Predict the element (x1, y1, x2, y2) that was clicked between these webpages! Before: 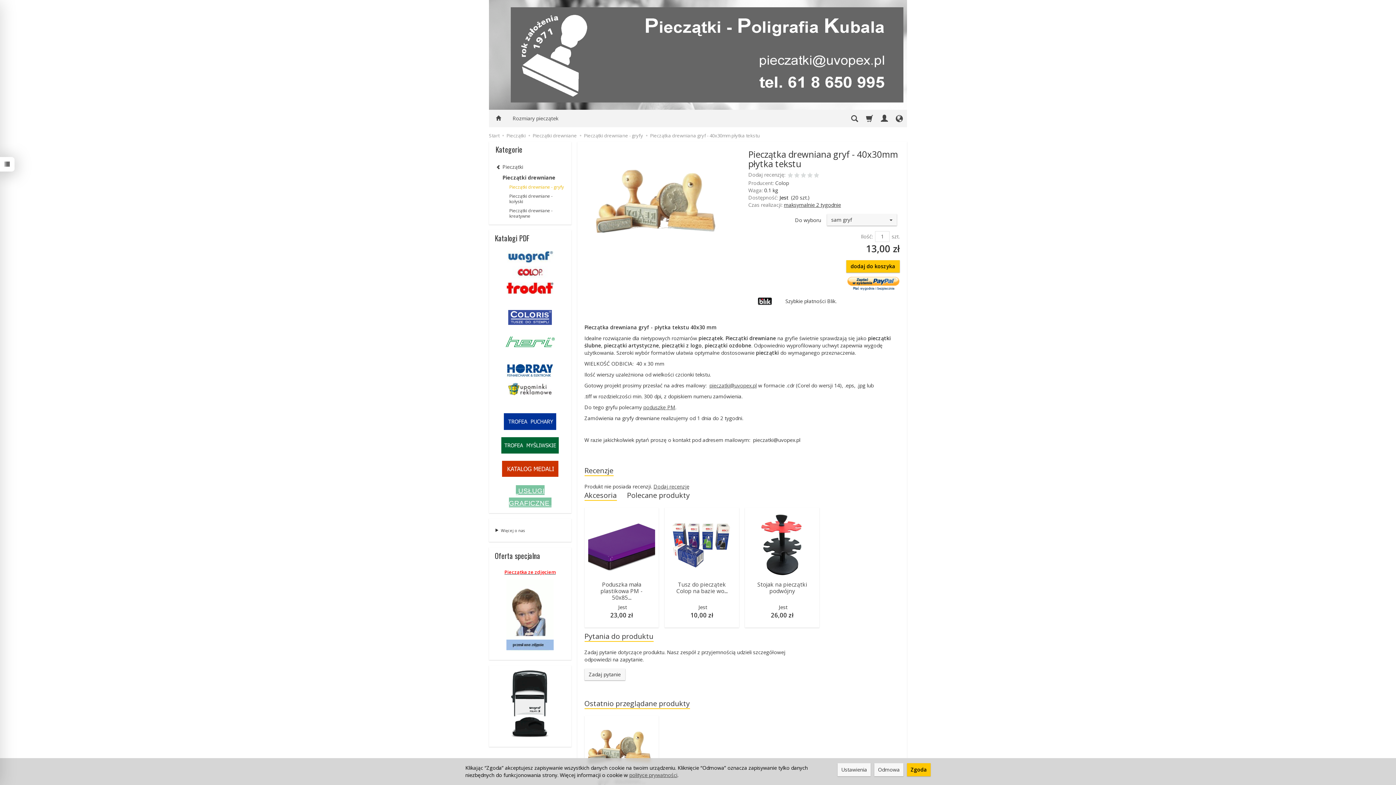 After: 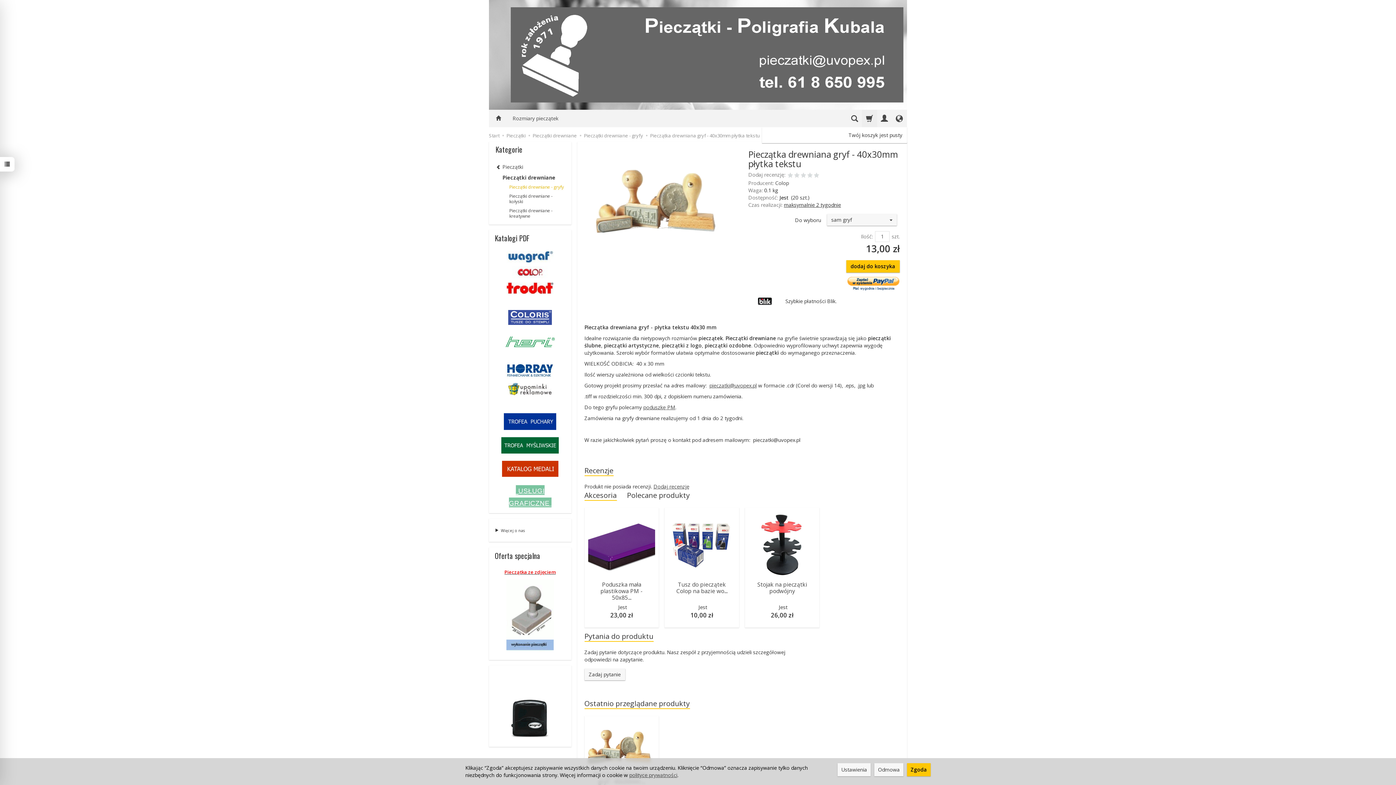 Action: bbox: (862, 109, 877, 127)